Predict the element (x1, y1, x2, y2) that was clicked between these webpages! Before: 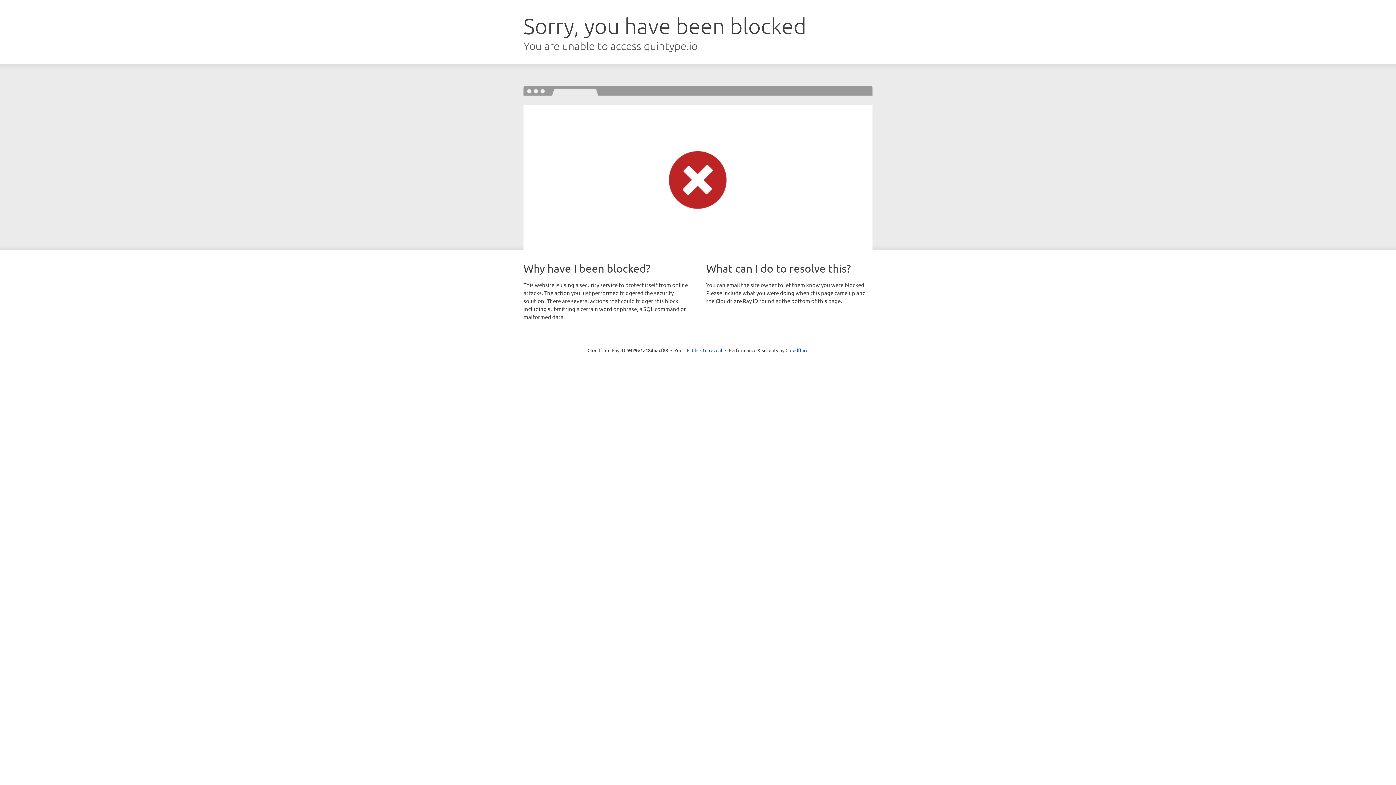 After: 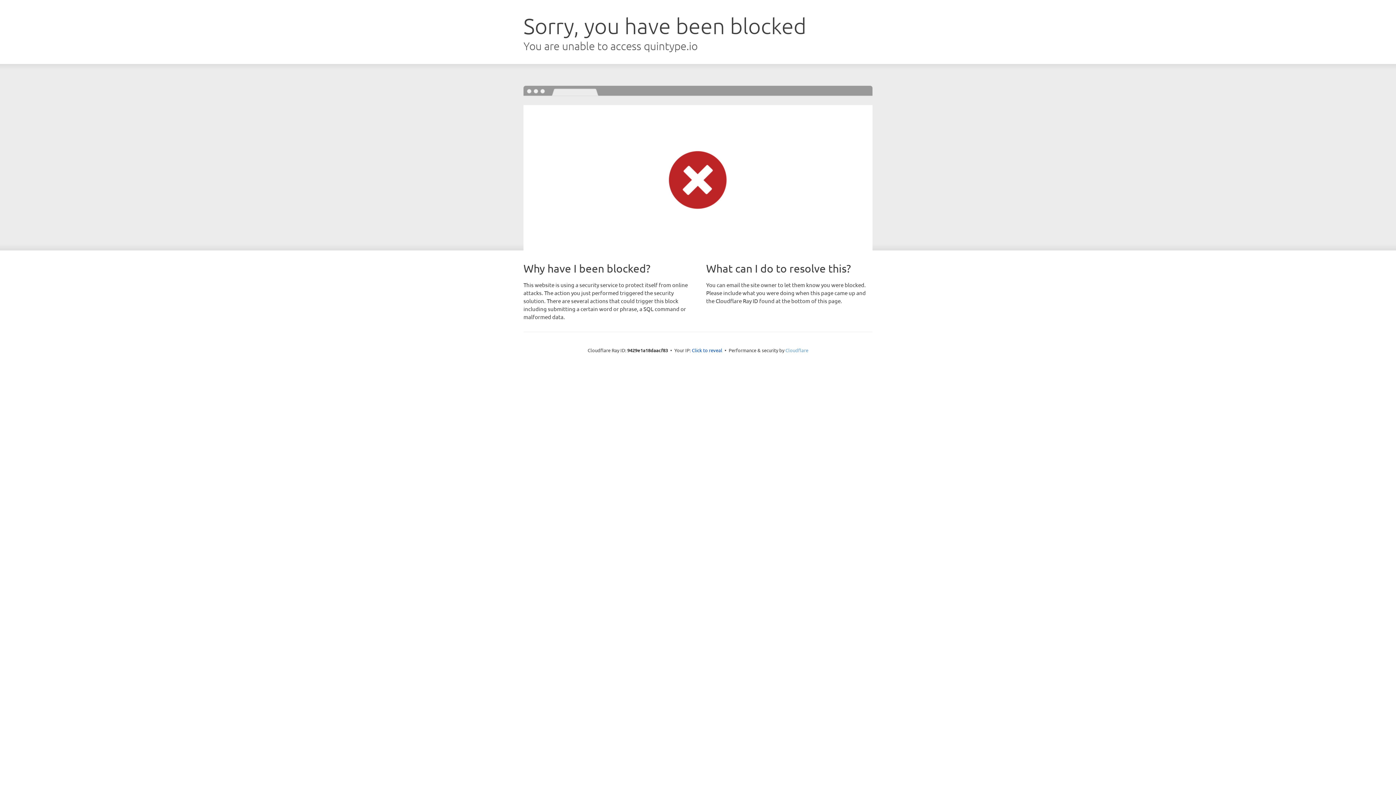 Action: label: Cloudflare bbox: (785, 347, 808, 353)